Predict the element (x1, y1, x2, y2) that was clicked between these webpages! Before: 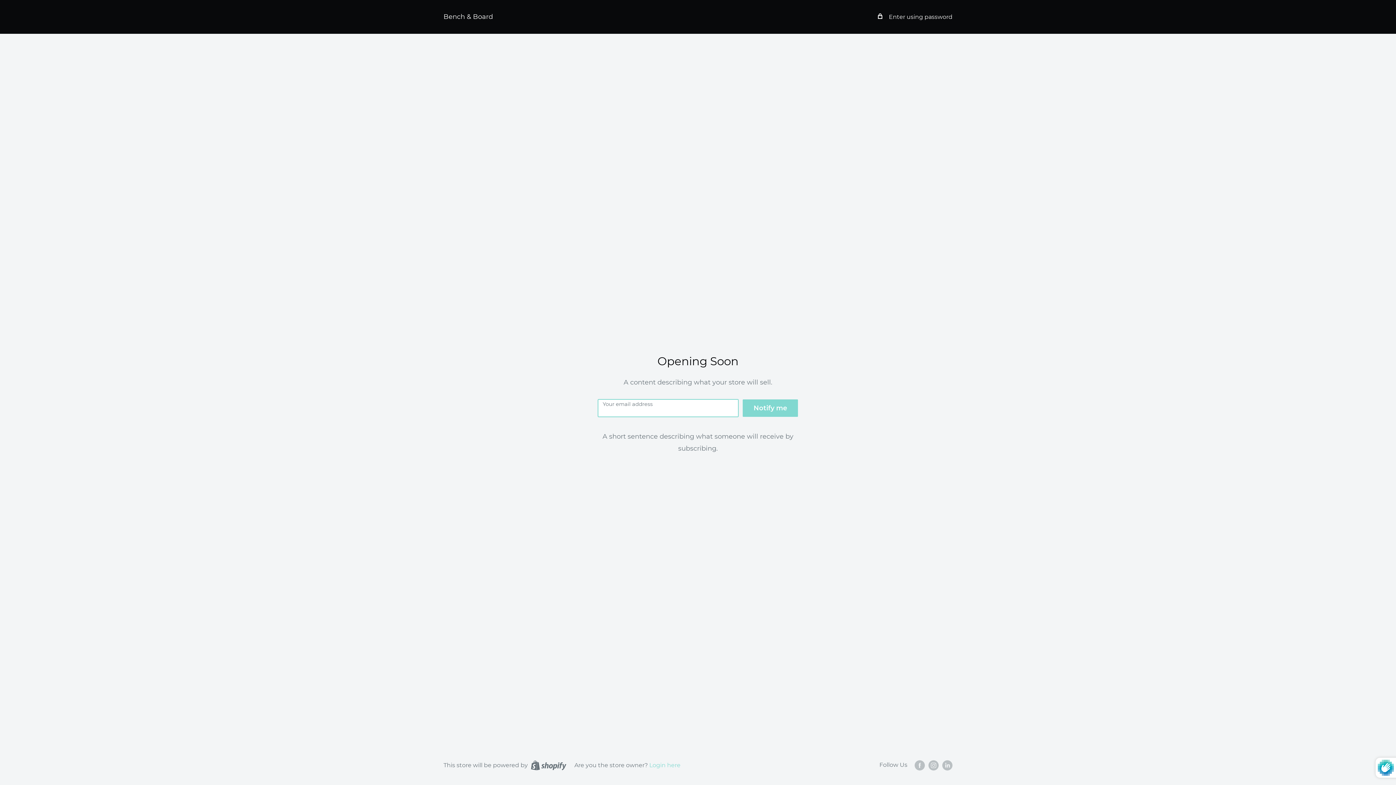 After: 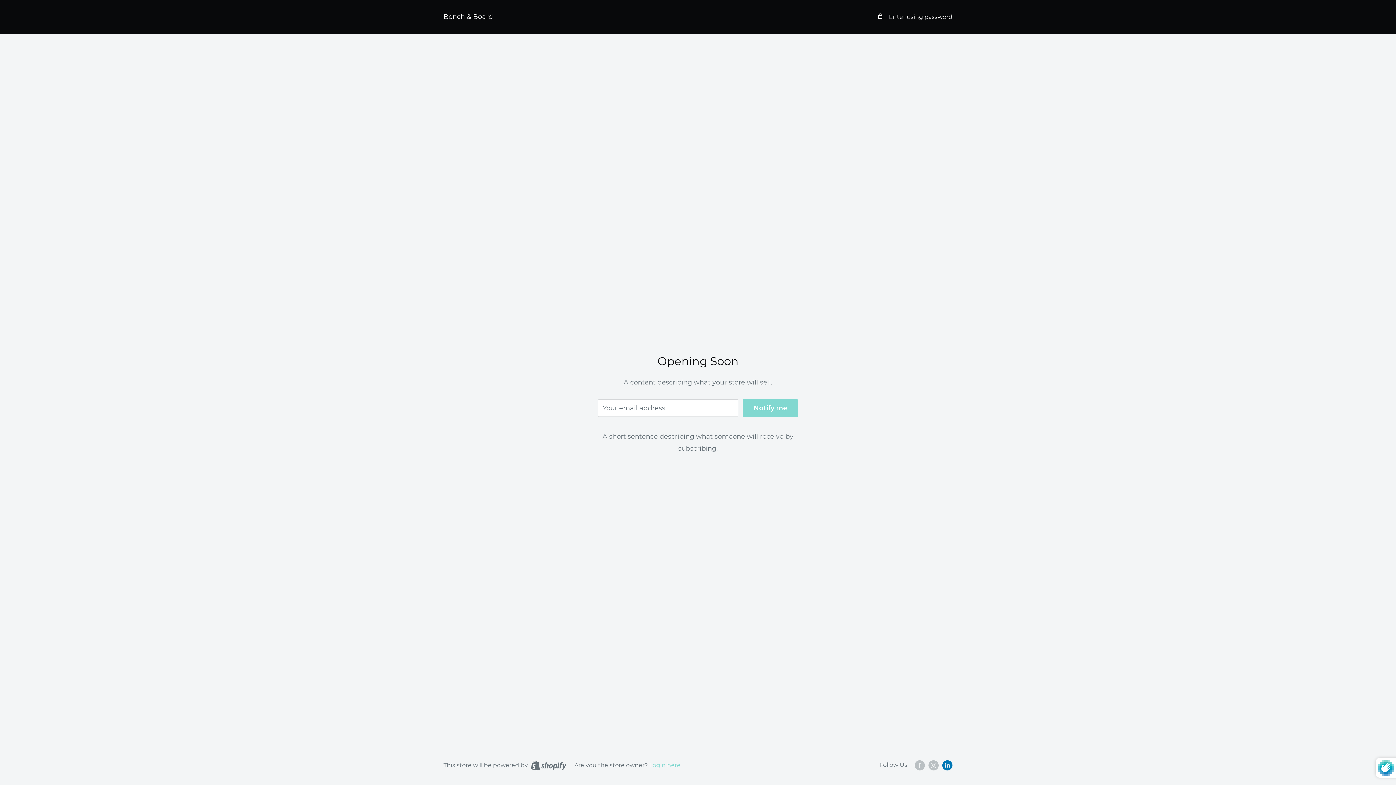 Action: bbox: (942, 760, 952, 770) label: Follow us on LinkedIn